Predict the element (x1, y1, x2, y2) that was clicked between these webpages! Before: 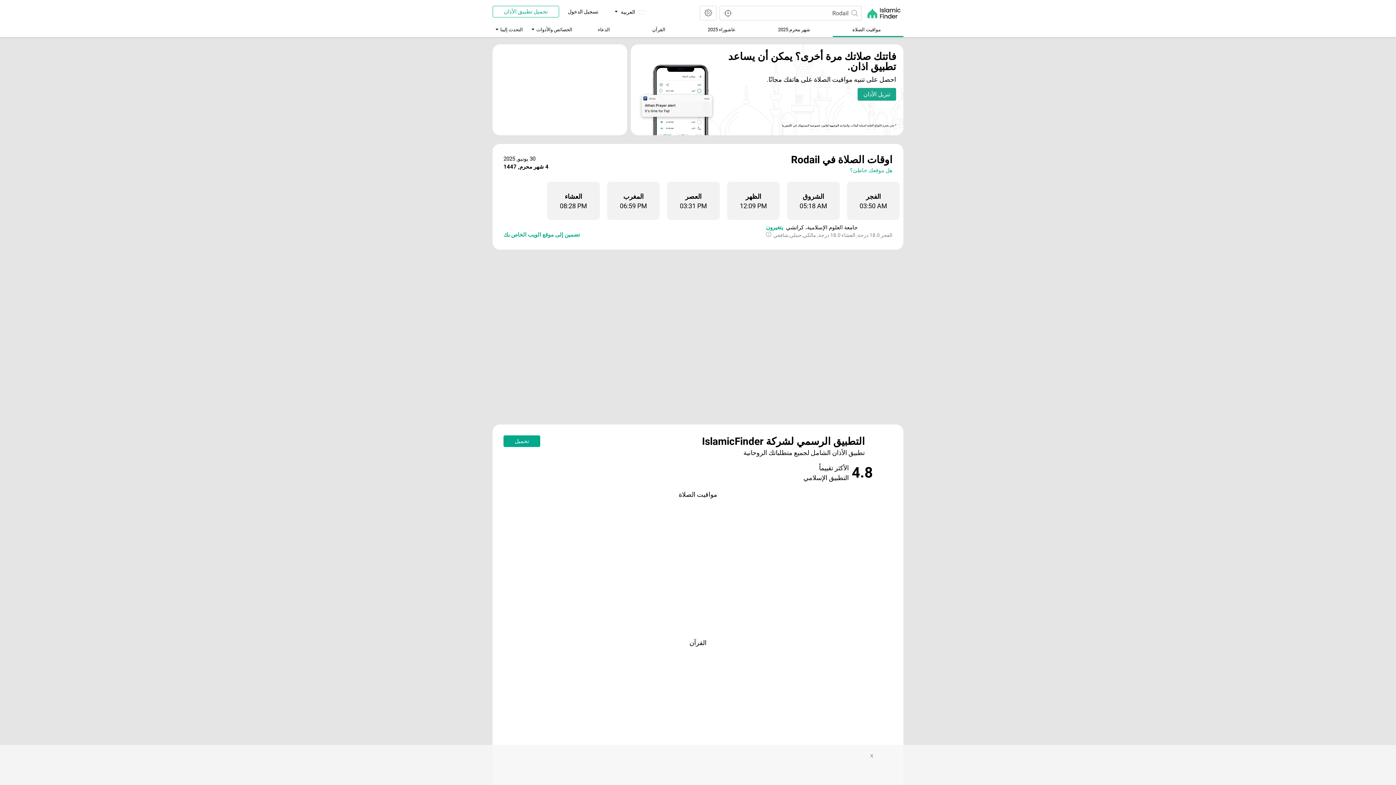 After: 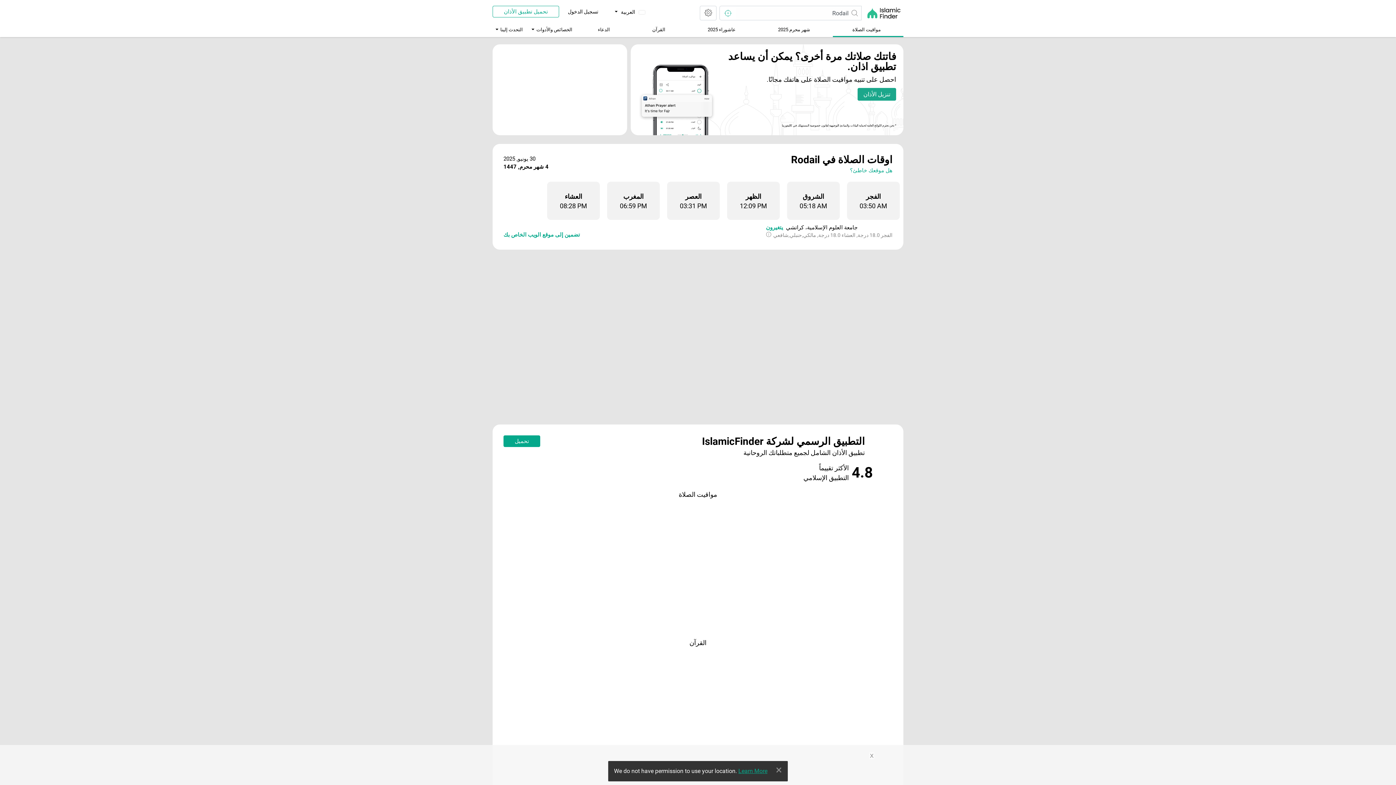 Action: bbox: (719, 5, 736, 20)